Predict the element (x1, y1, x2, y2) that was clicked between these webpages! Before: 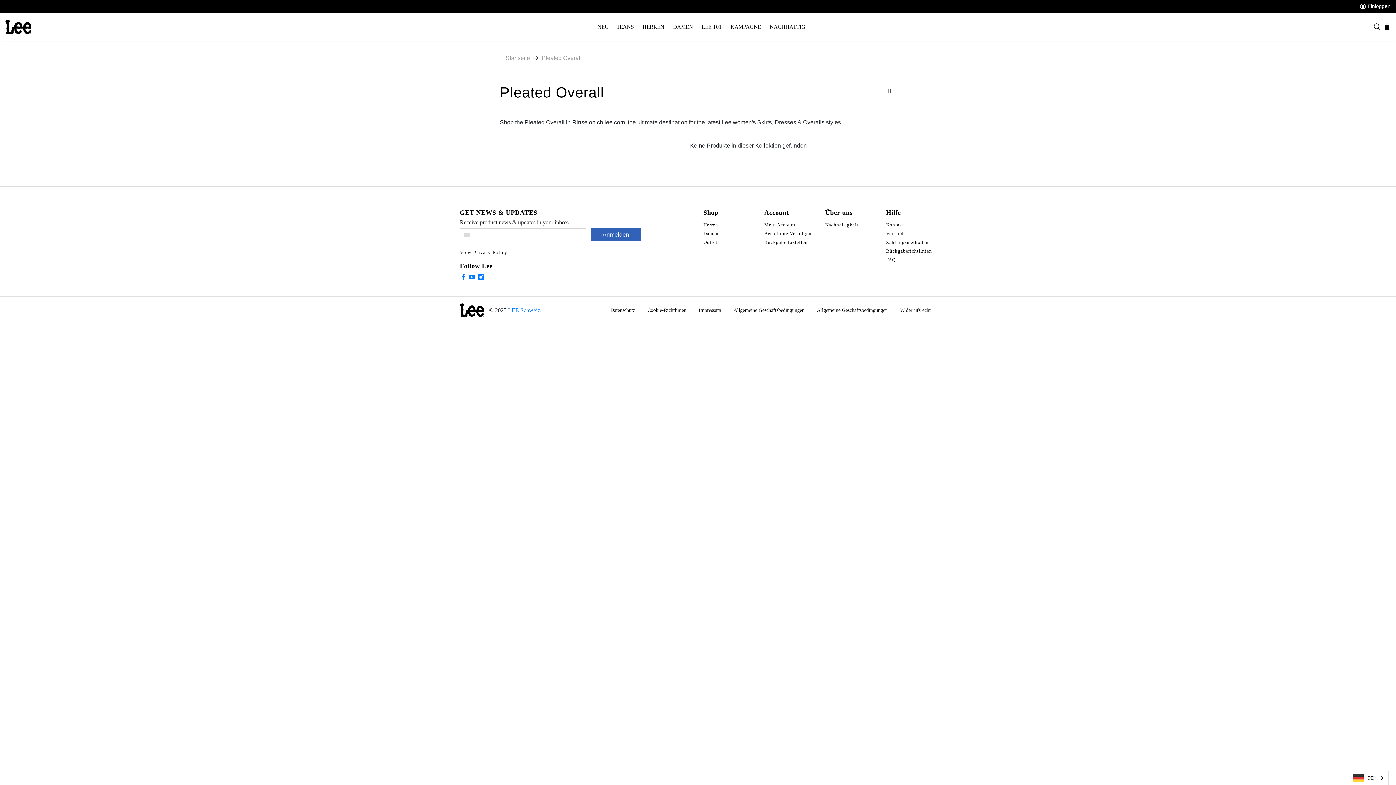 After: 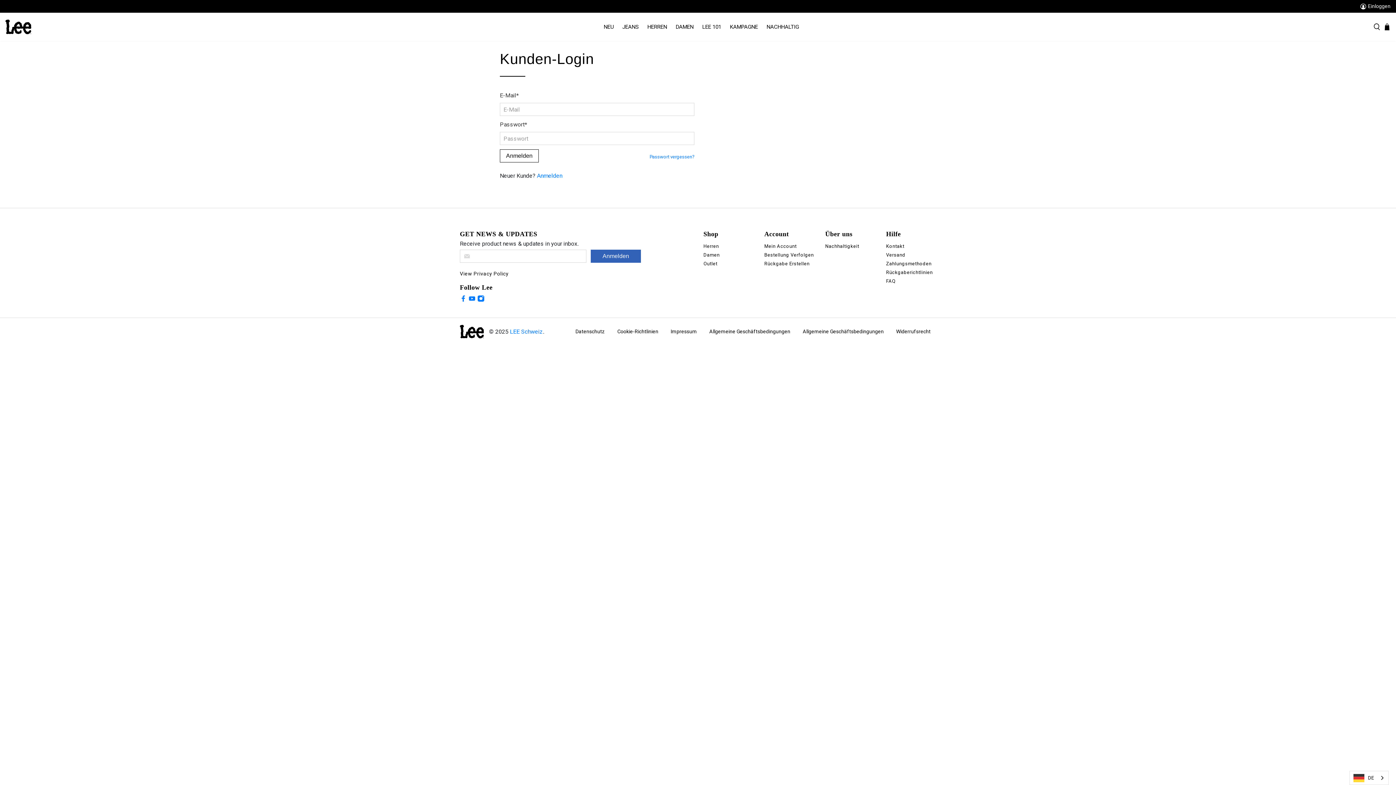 Action: bbox: (764, 230, 811, 236) label: Bestellung Verfolgen